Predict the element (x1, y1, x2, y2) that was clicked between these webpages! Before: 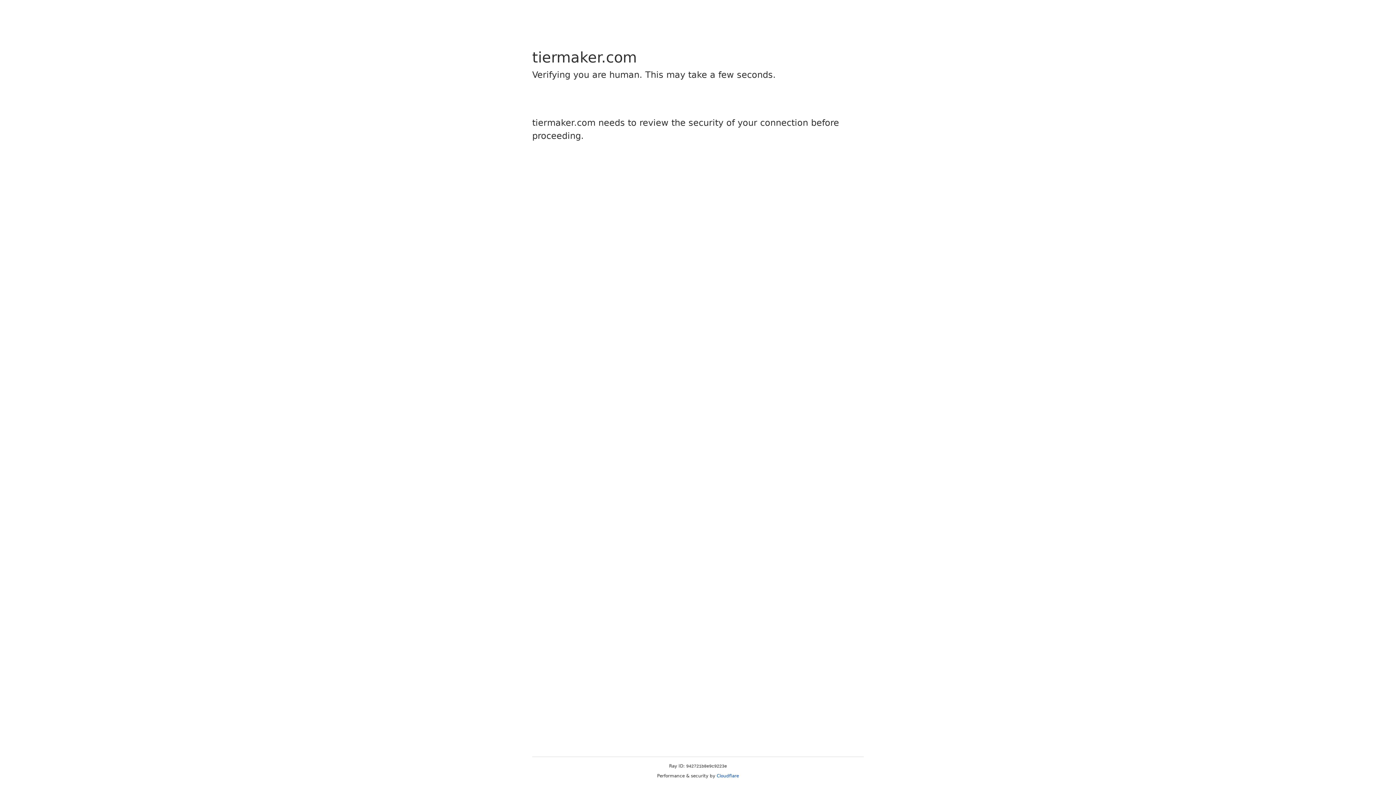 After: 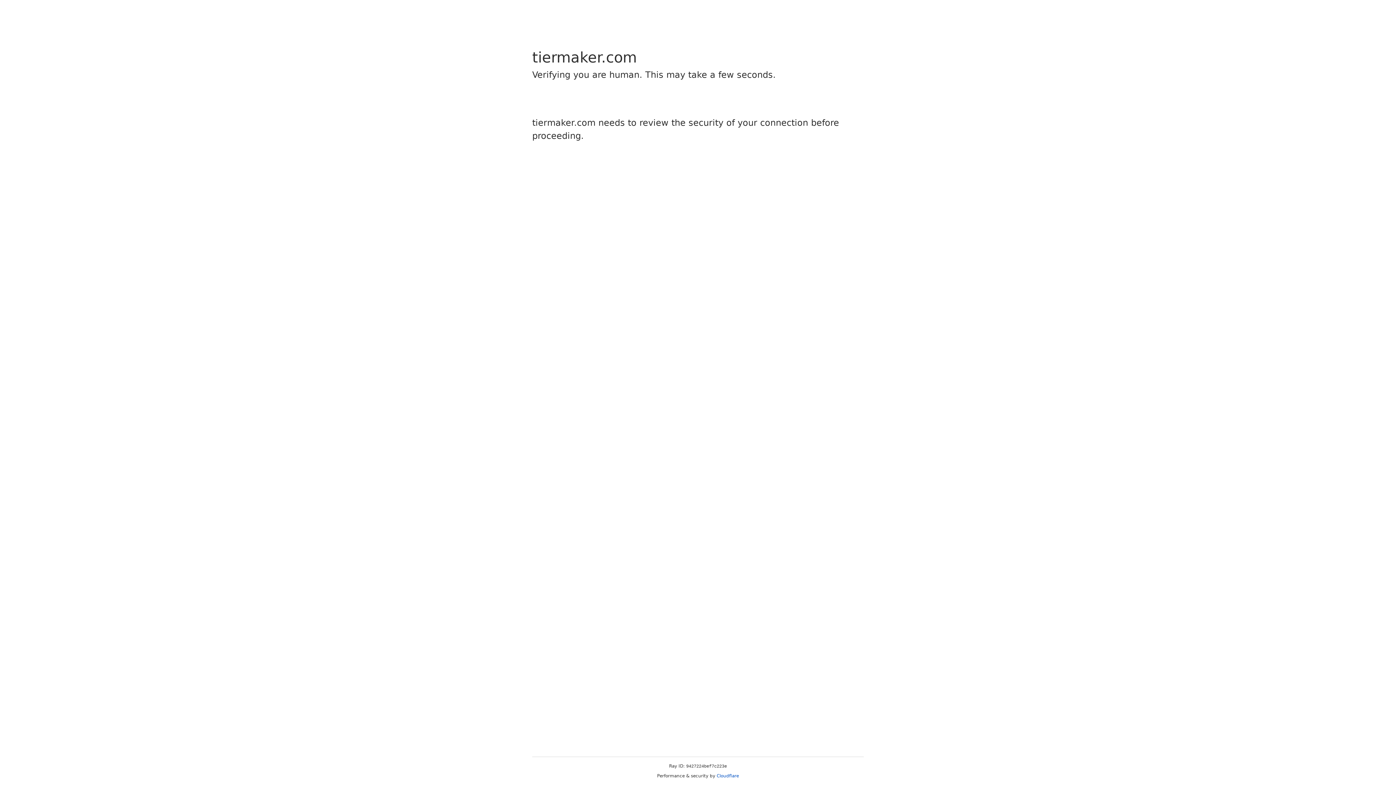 Action: label: Cloudflare bbox: (716, 773, 739, 778)